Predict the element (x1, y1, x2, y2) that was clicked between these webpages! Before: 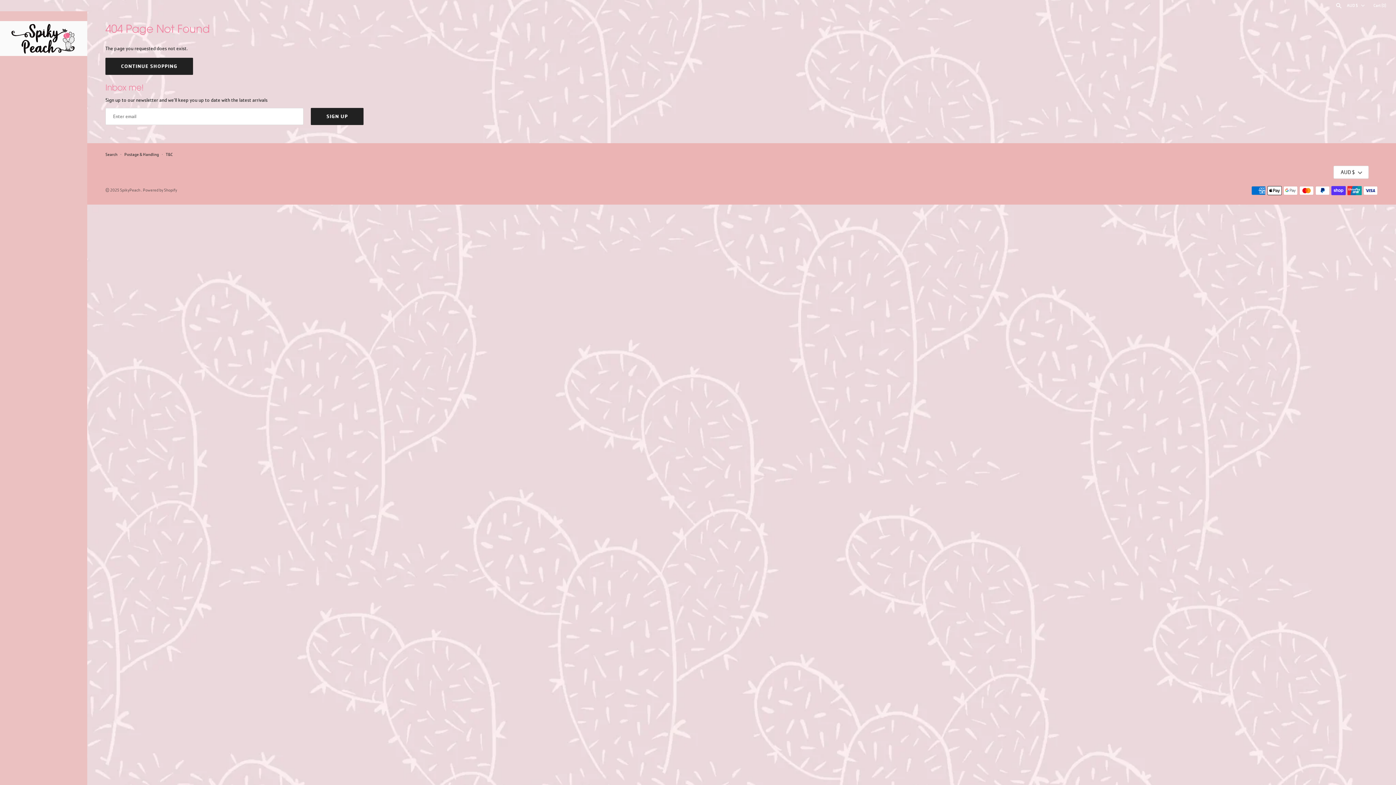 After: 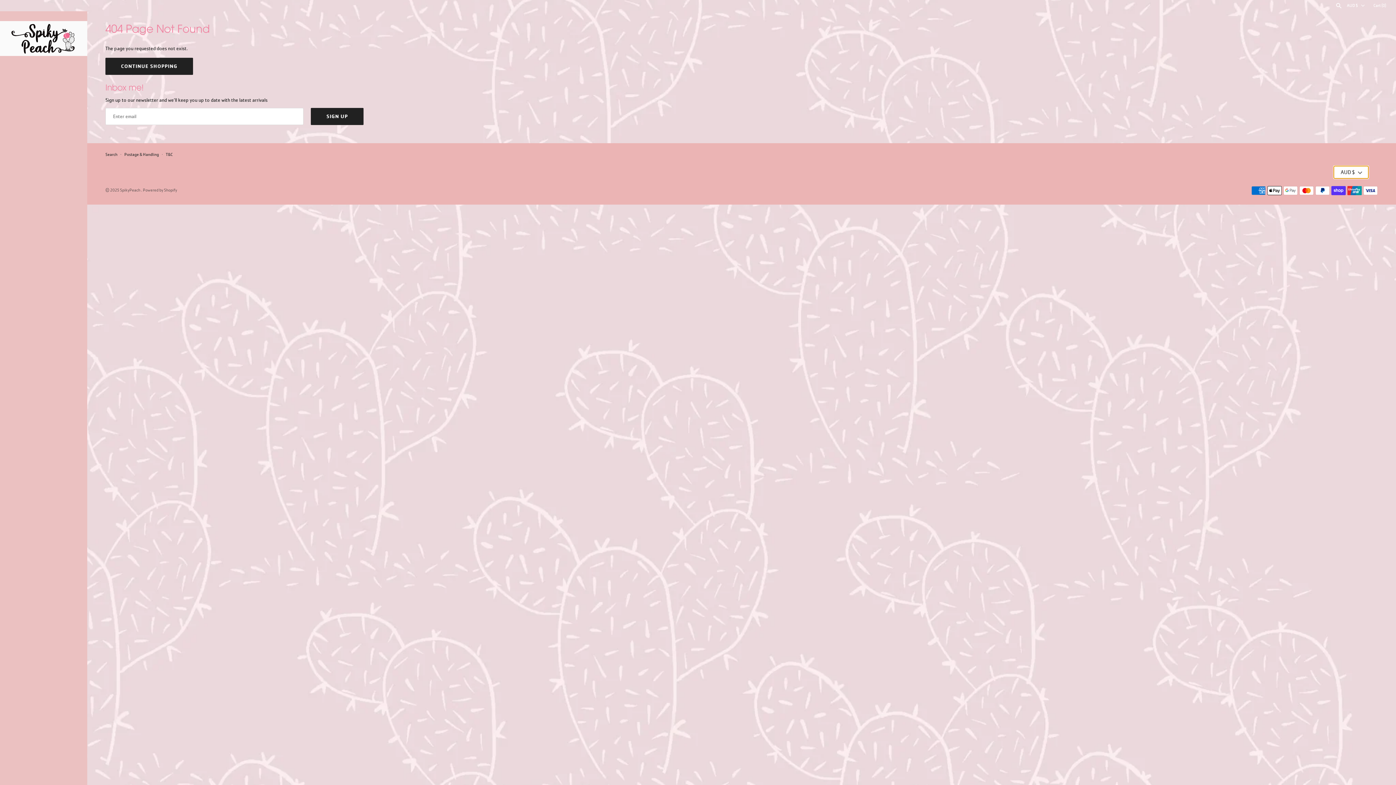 Action: label: AUD $ bbox: (1333, 165, 1369, 179)